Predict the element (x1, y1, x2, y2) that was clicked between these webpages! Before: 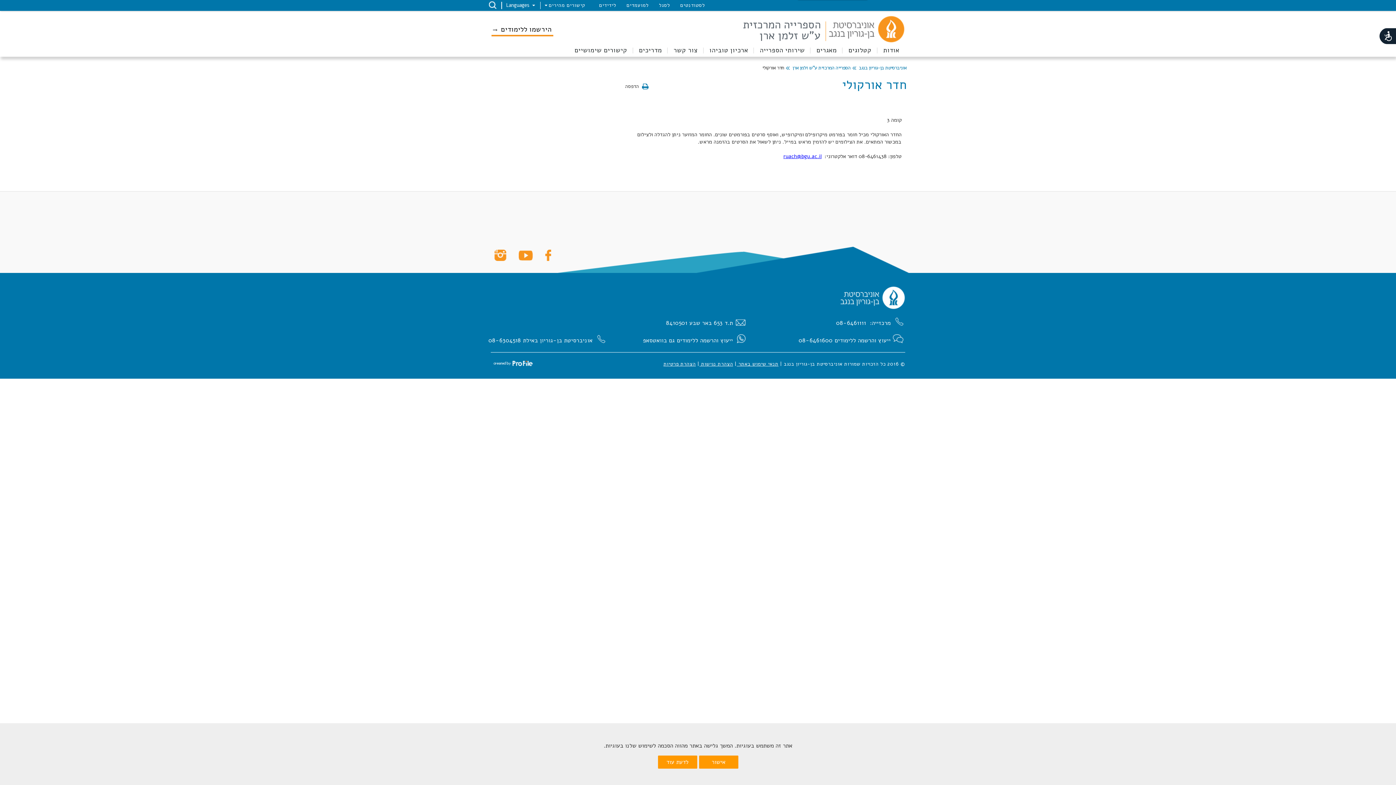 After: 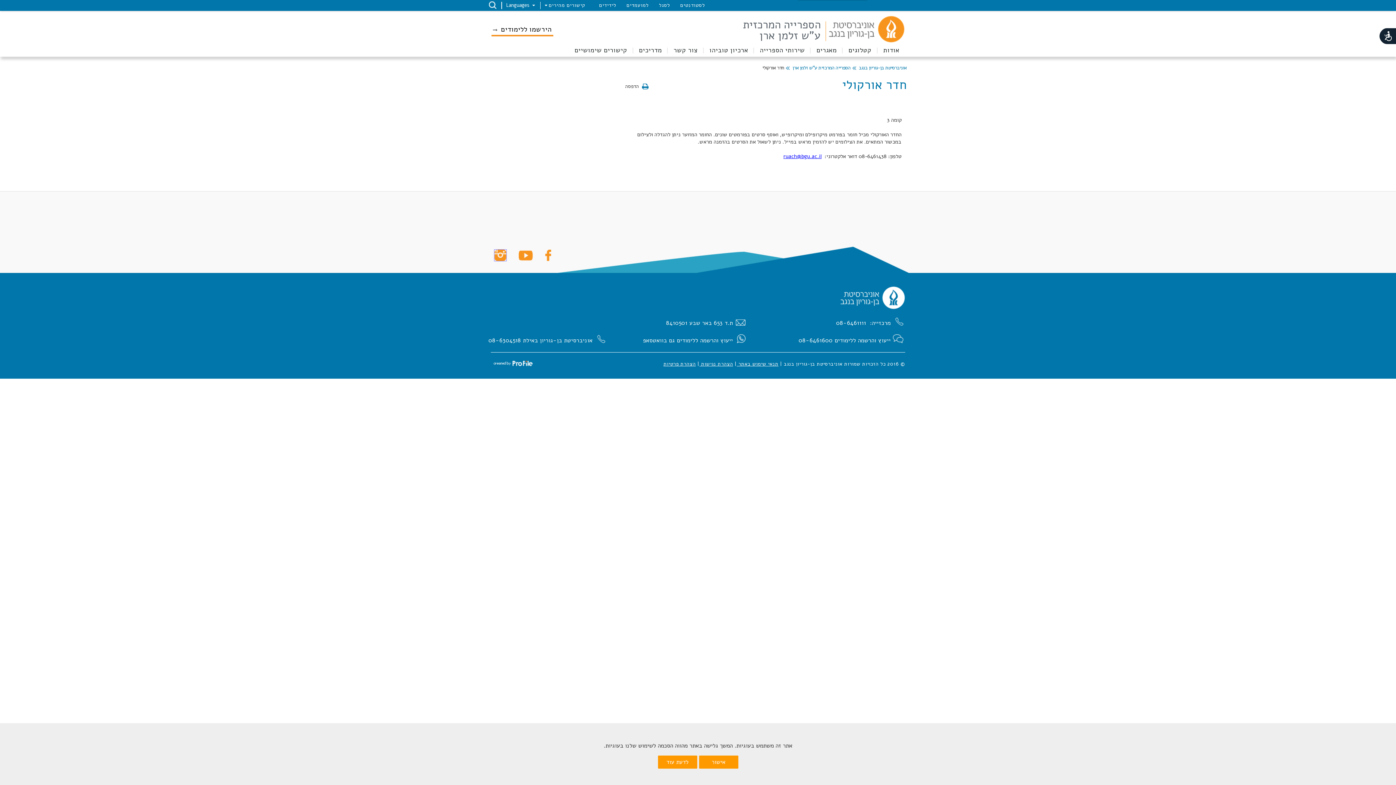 Action: bbox: (494, 249, 506, 261)